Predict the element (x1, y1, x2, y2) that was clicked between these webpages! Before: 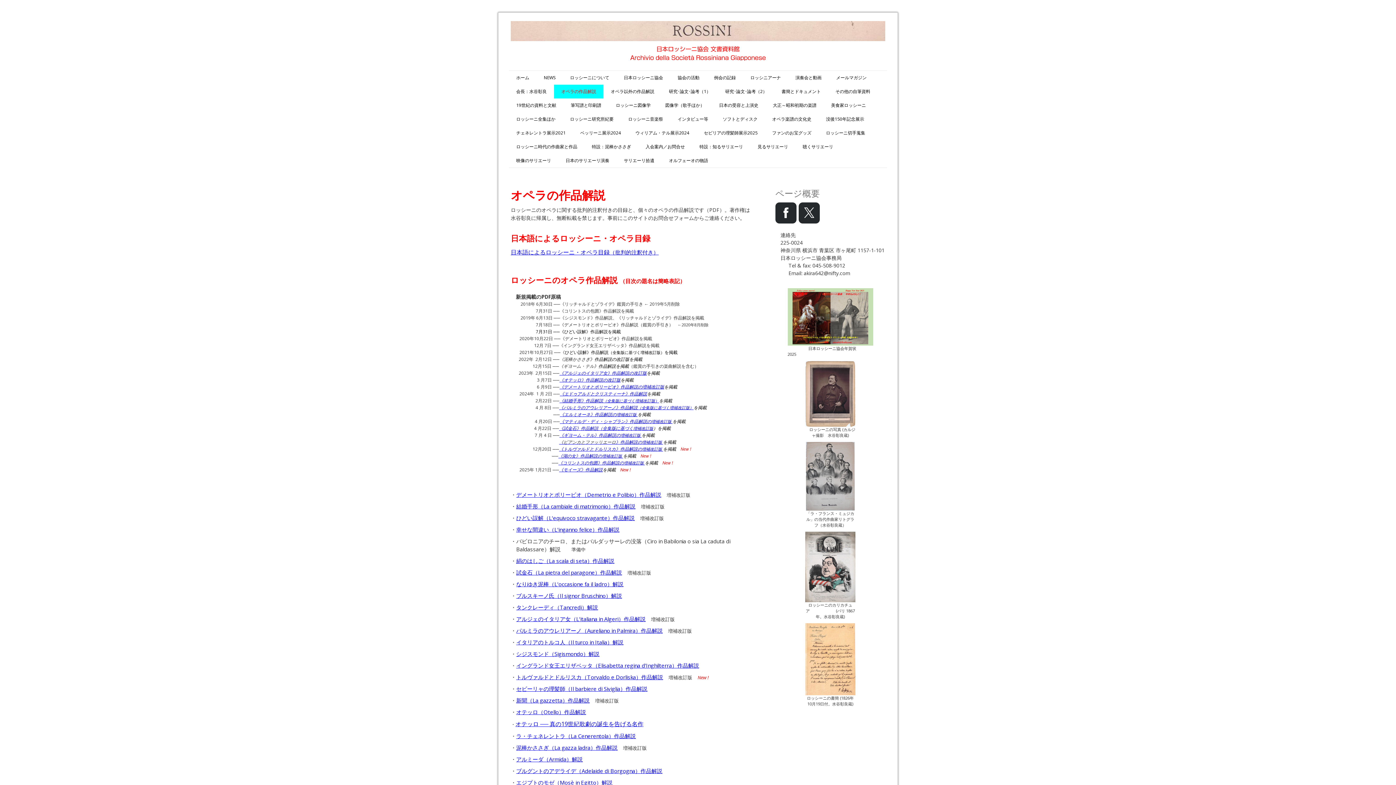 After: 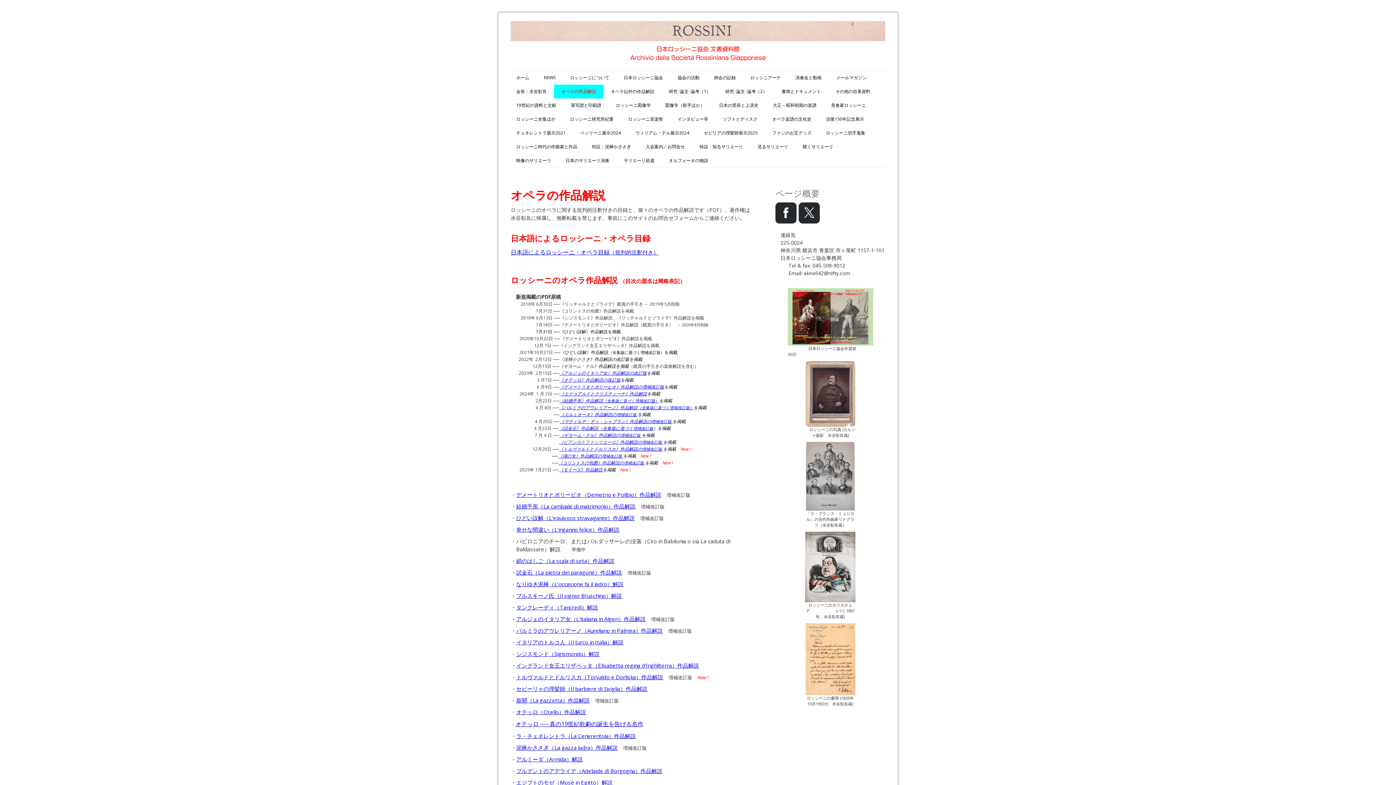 Action: label: 》作品解説の改訂版 bbox: (607, 370, 646, 376)